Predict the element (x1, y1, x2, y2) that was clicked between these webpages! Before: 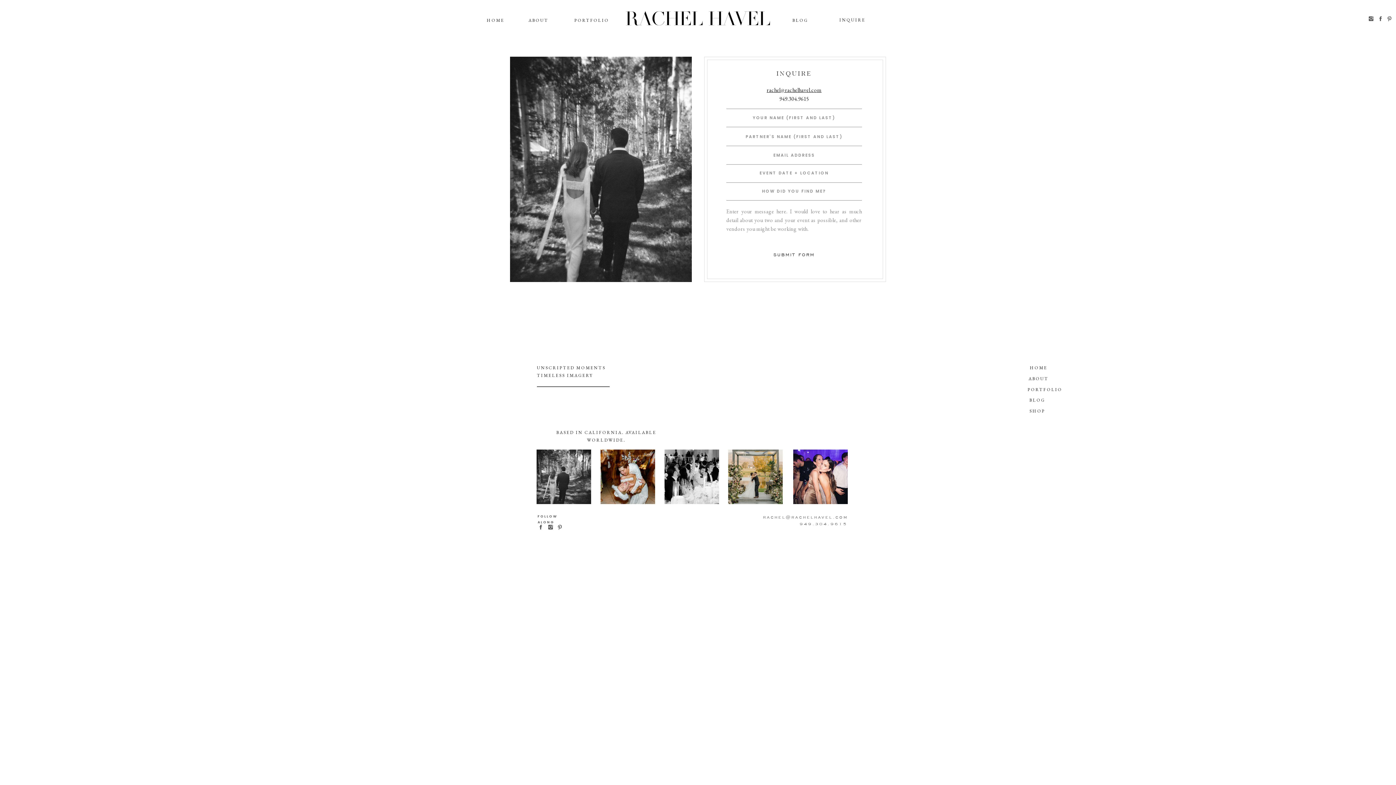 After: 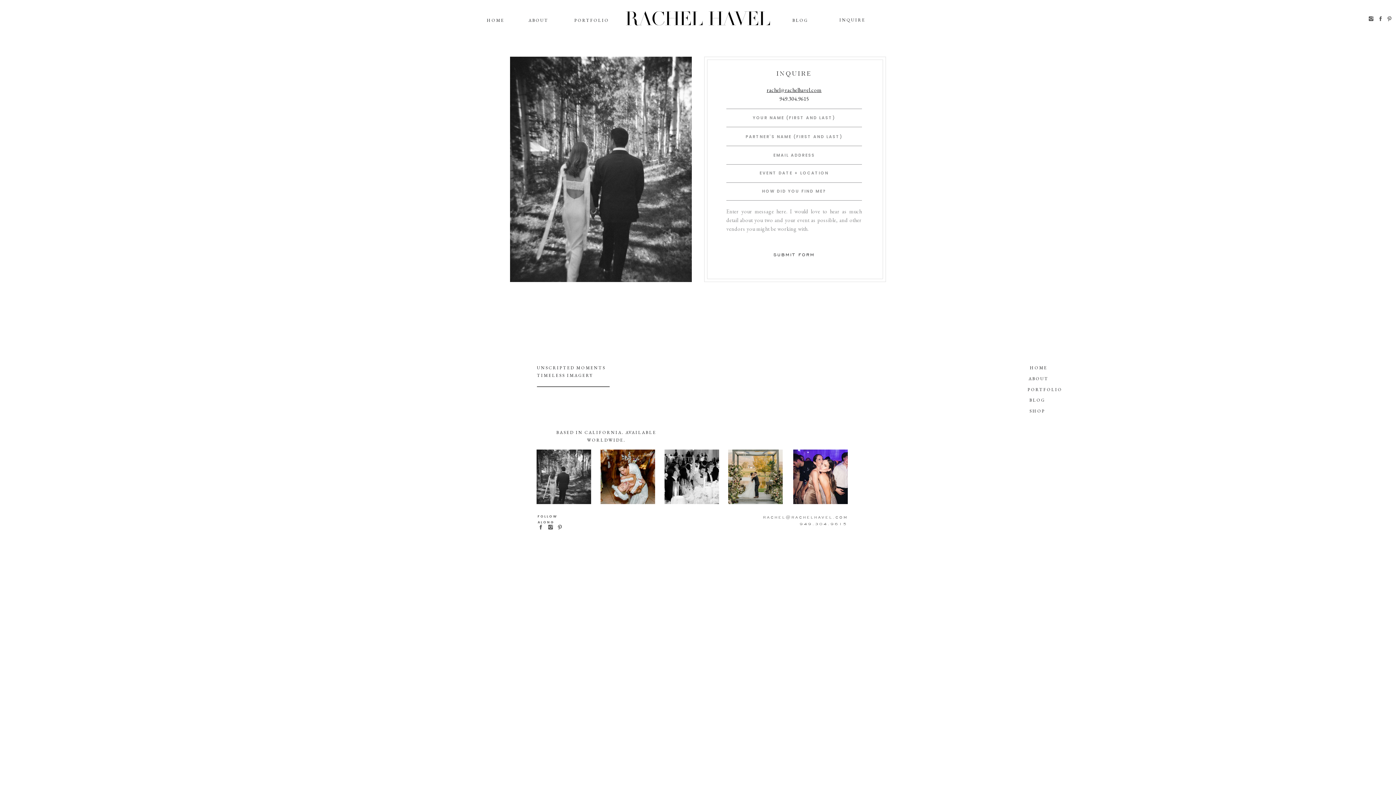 Action: bbox: (839, 16, 862, 20) label: INQUIRE